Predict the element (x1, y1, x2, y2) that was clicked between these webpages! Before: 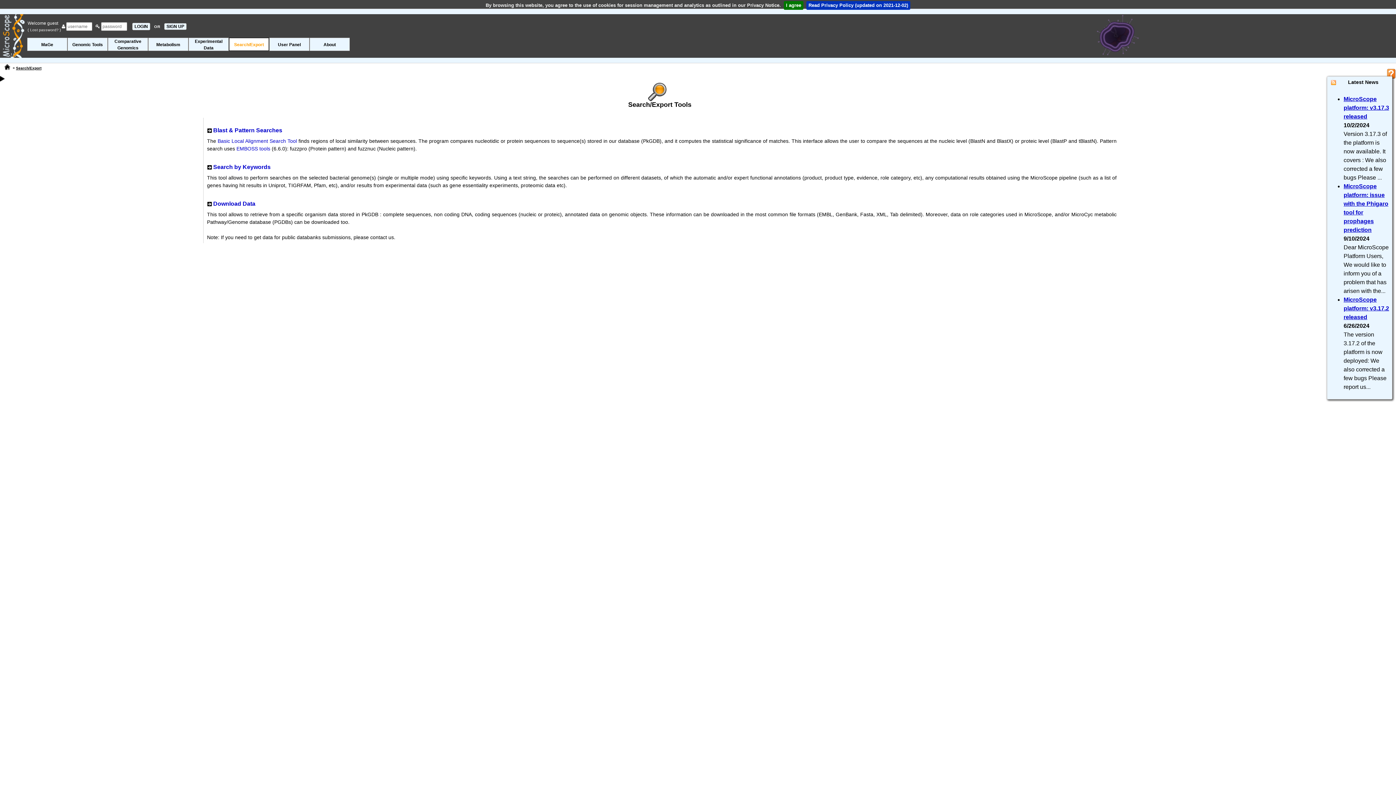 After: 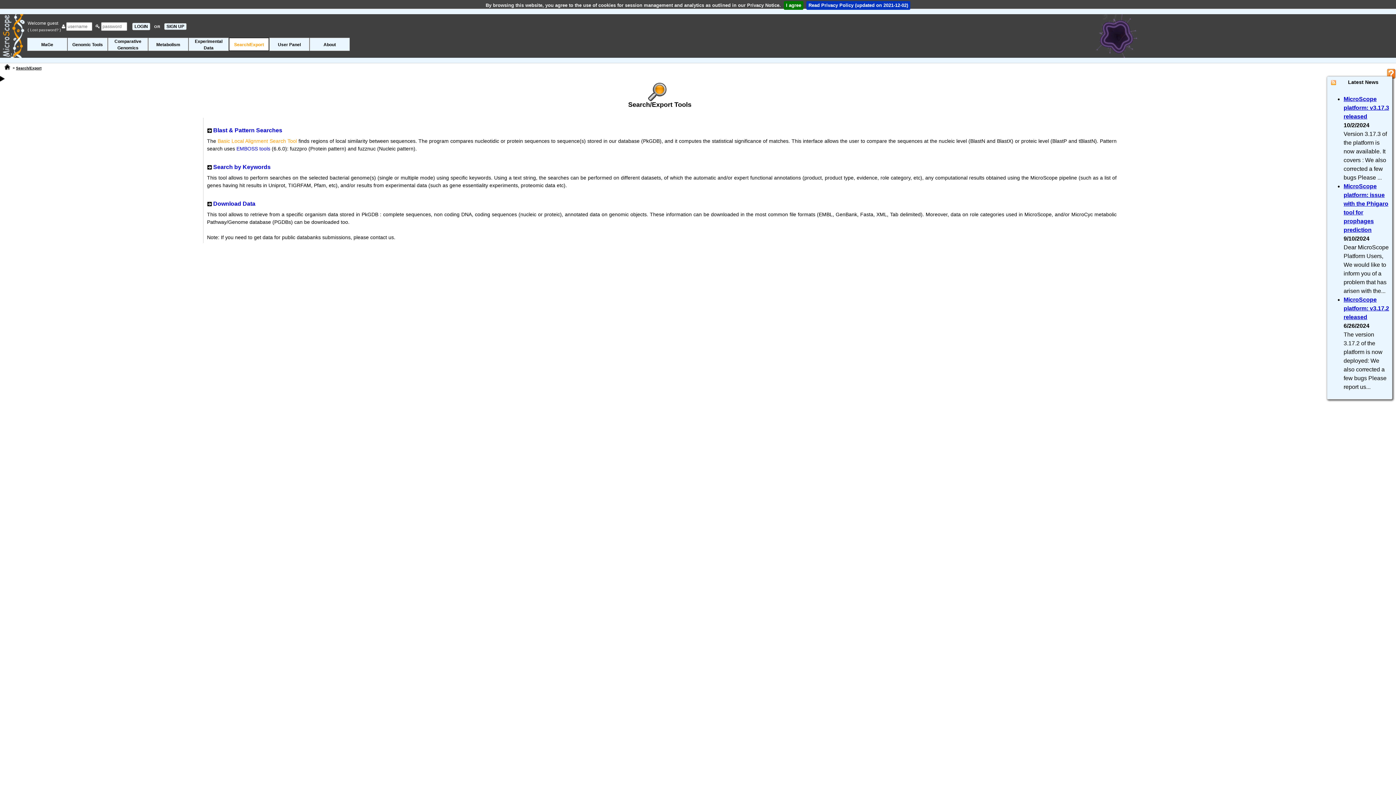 Action: label: Basic Local Alignment Search Tool bbox: (217, 138, 297, 144)